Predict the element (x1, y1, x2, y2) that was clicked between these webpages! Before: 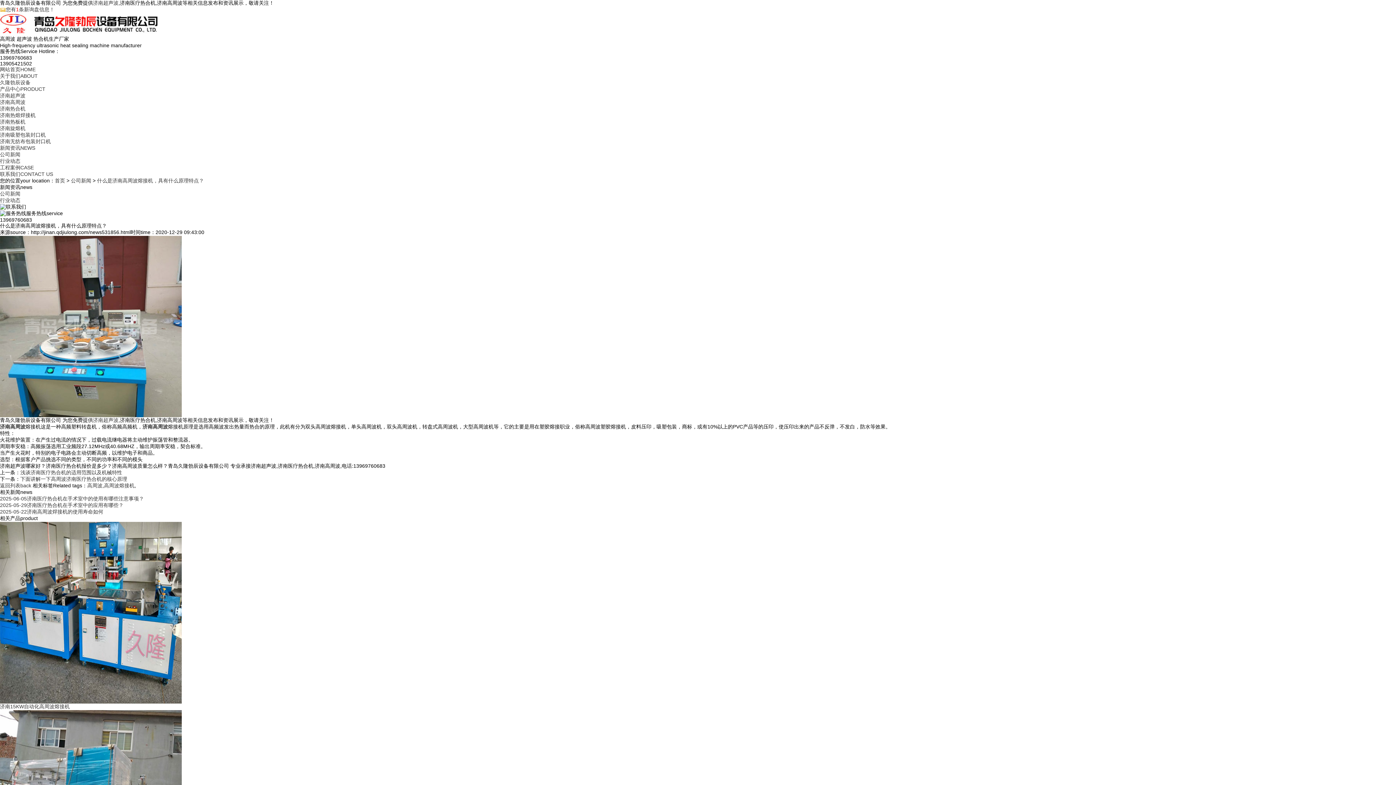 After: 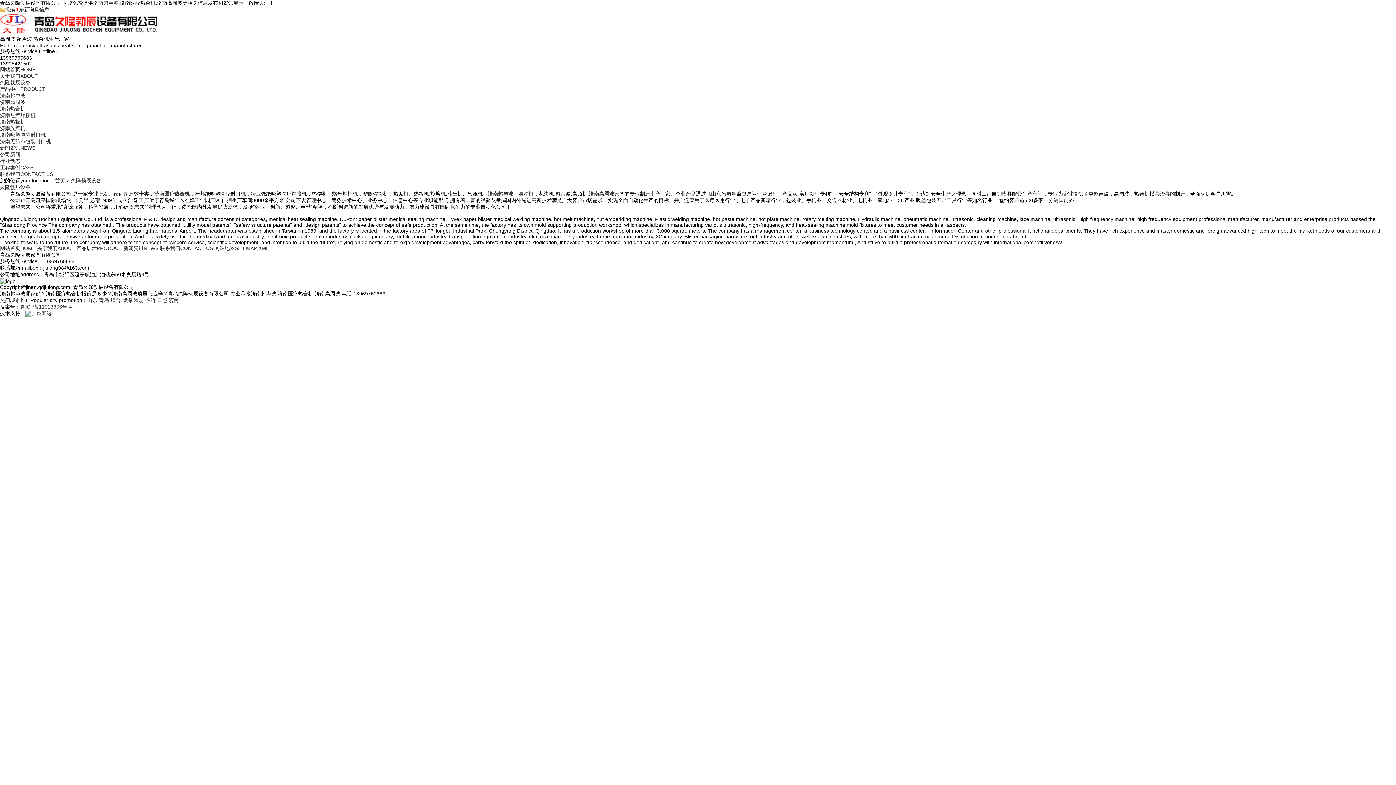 Action: bbox: (0, 73, 37, 78) label: 关于我们ABOUT